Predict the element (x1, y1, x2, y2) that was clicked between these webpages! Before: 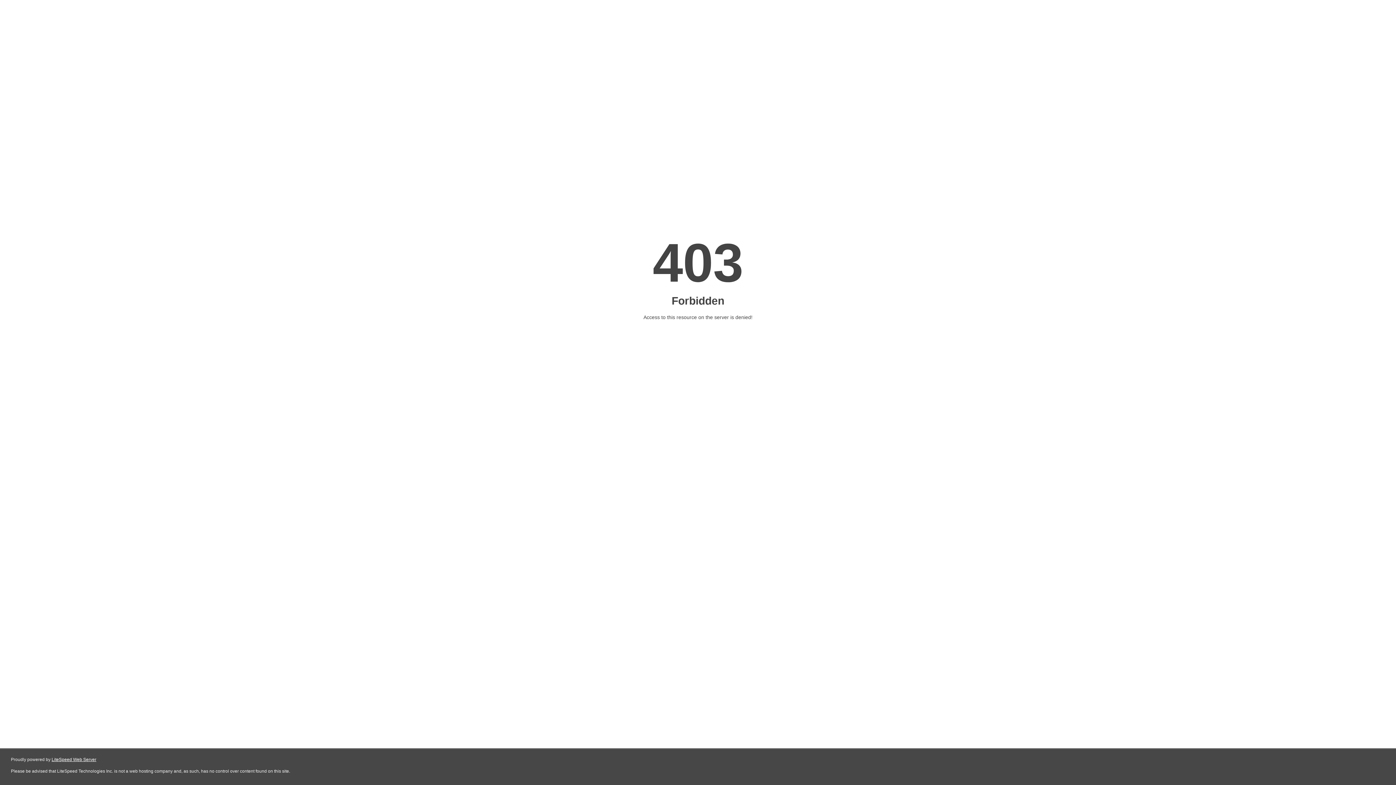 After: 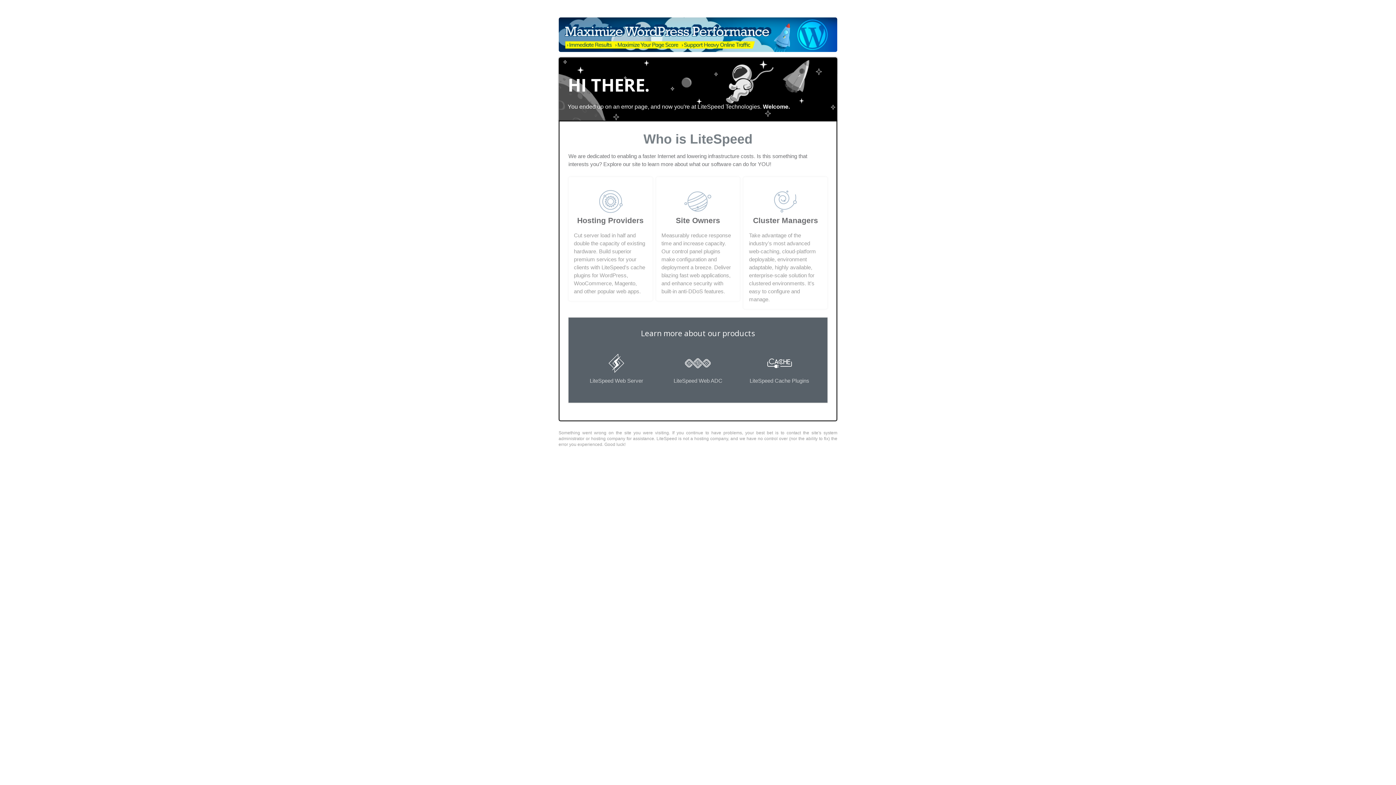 Action: label: LiteSpeed Web Server bbox: (51, 757, 96, 762)